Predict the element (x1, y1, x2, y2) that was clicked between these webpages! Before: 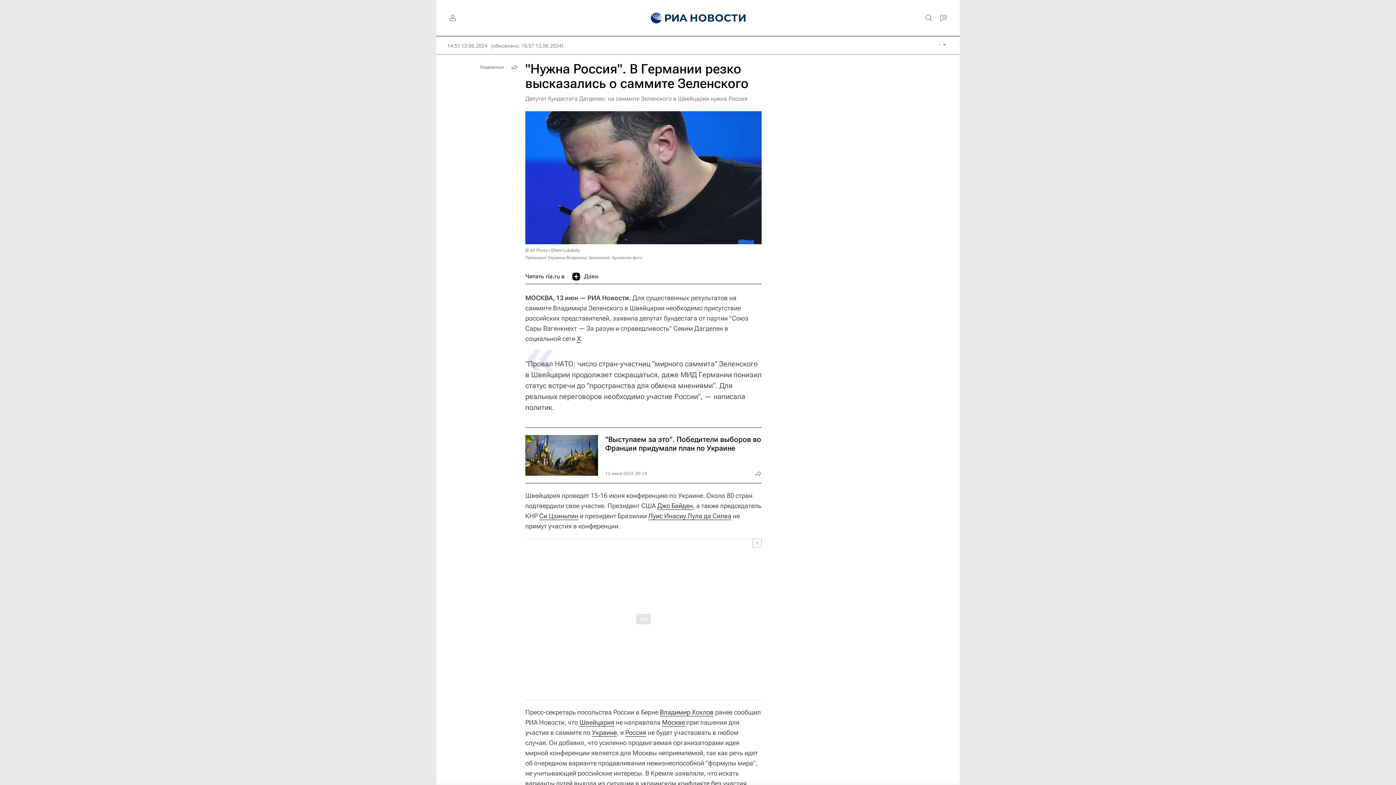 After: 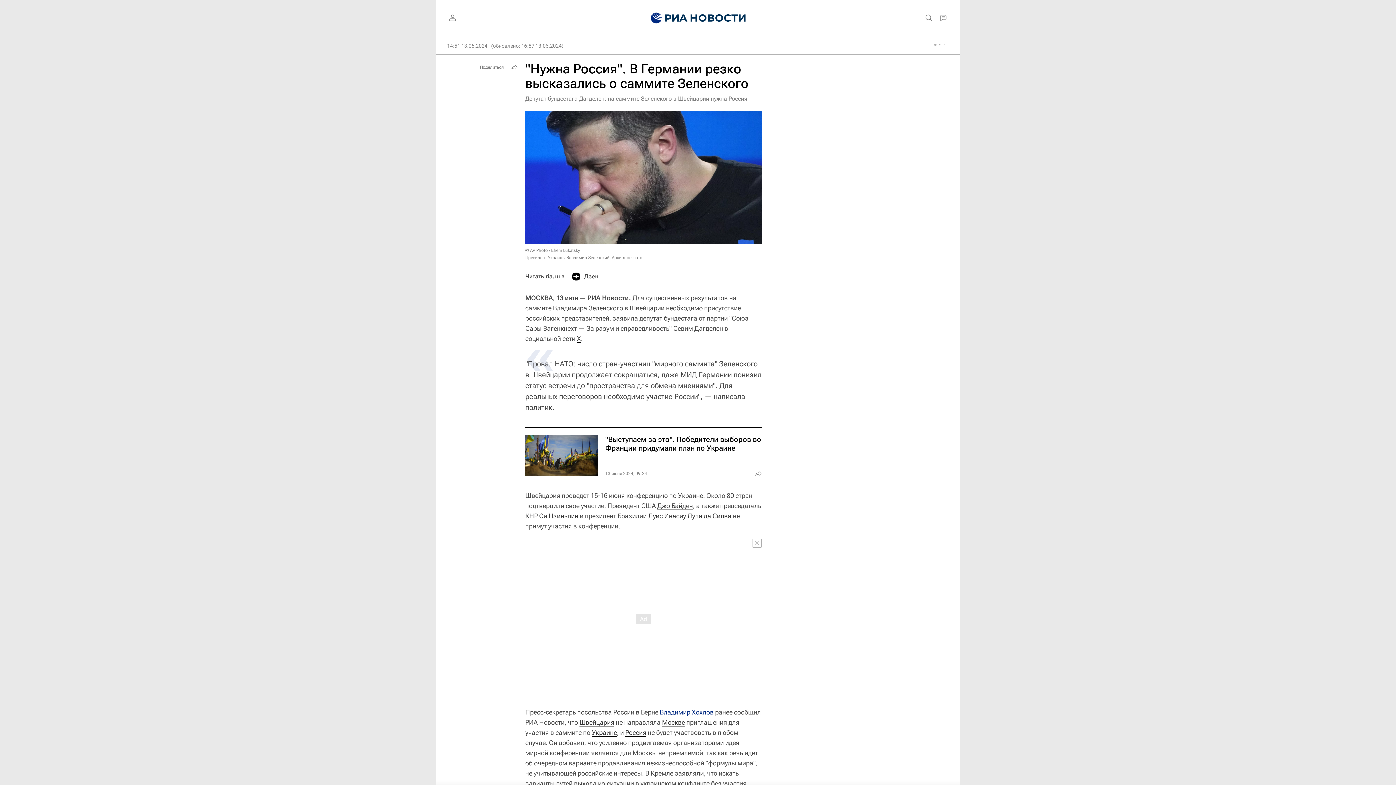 Action: bbox: (660, 708, 713, 716) label: Владимир Хохлов